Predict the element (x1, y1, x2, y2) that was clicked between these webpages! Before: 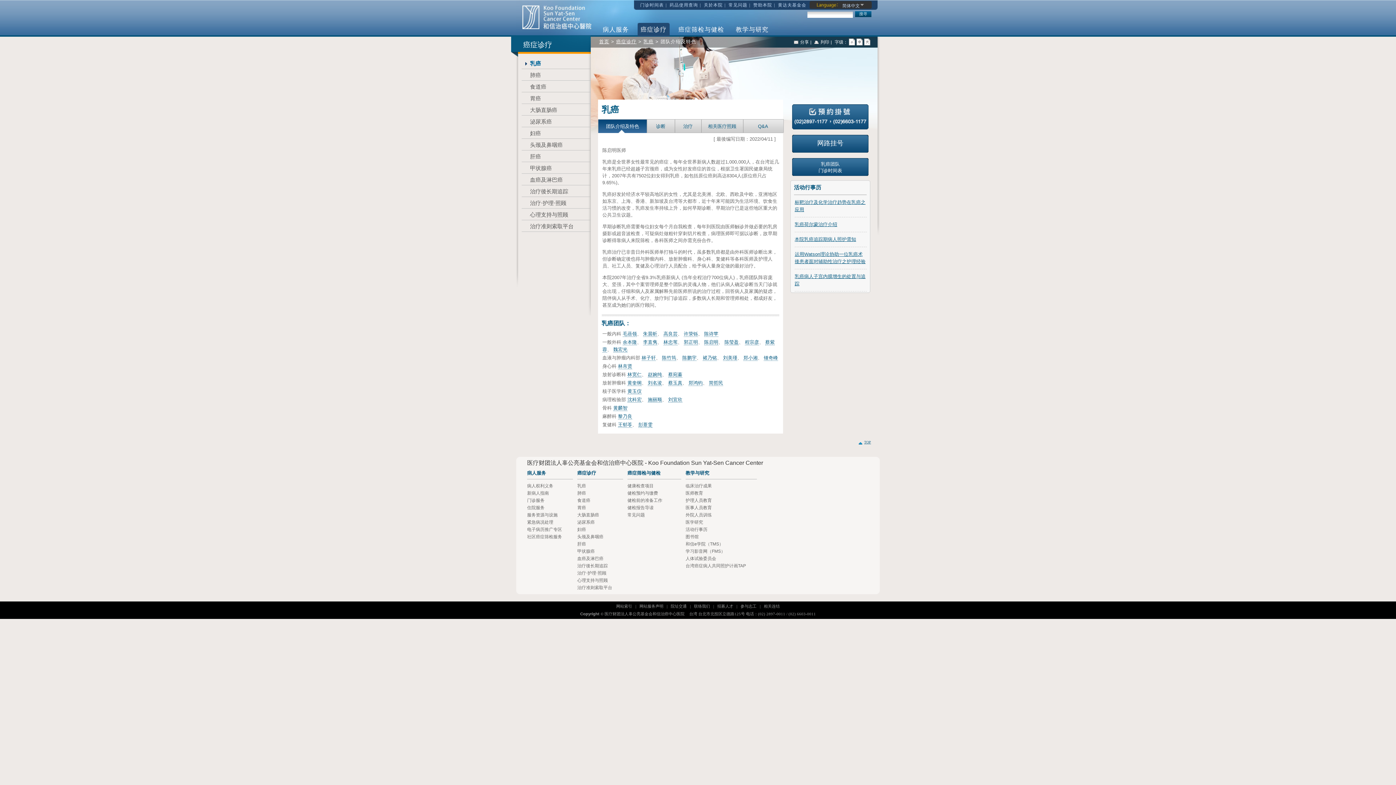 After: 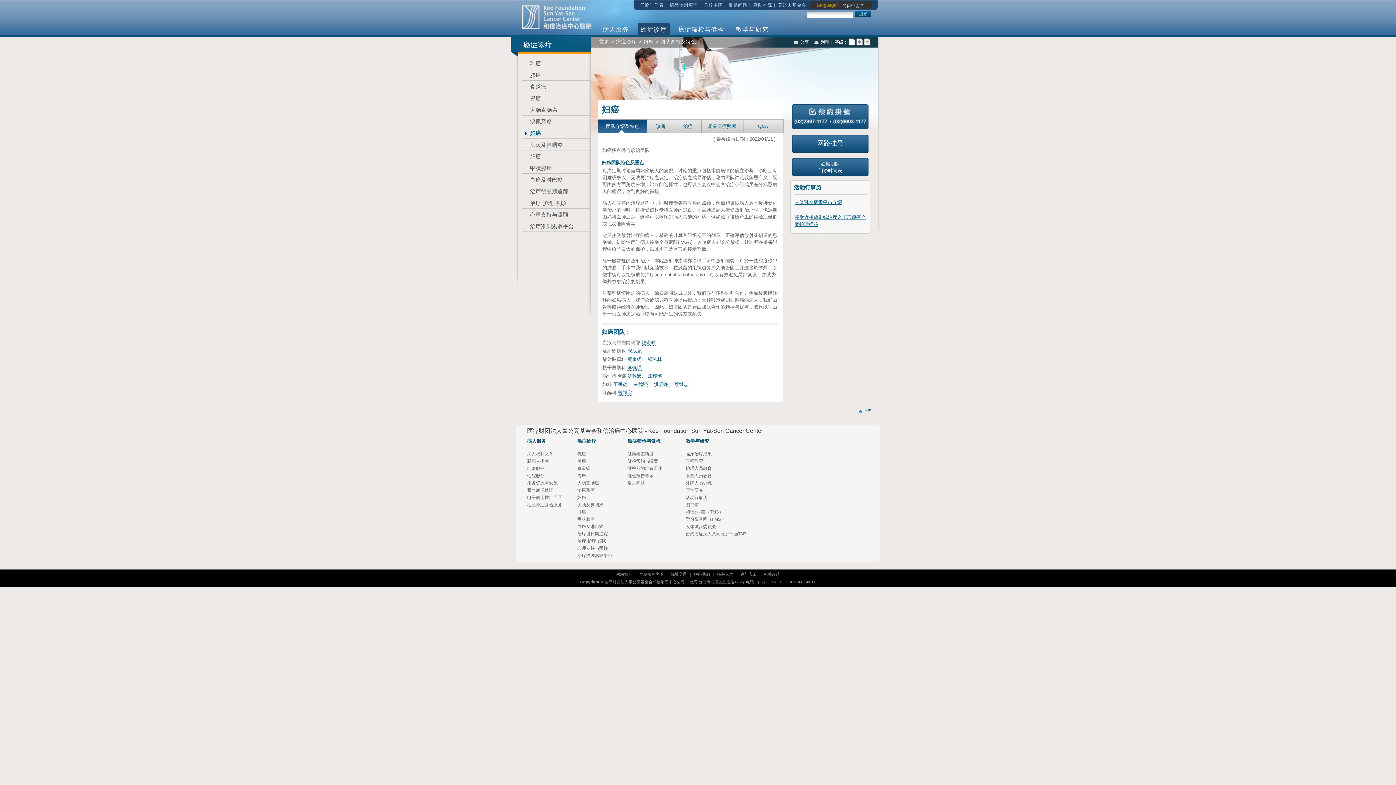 Action: label: 妇癌 bbox: (577, 527, 586, 532)